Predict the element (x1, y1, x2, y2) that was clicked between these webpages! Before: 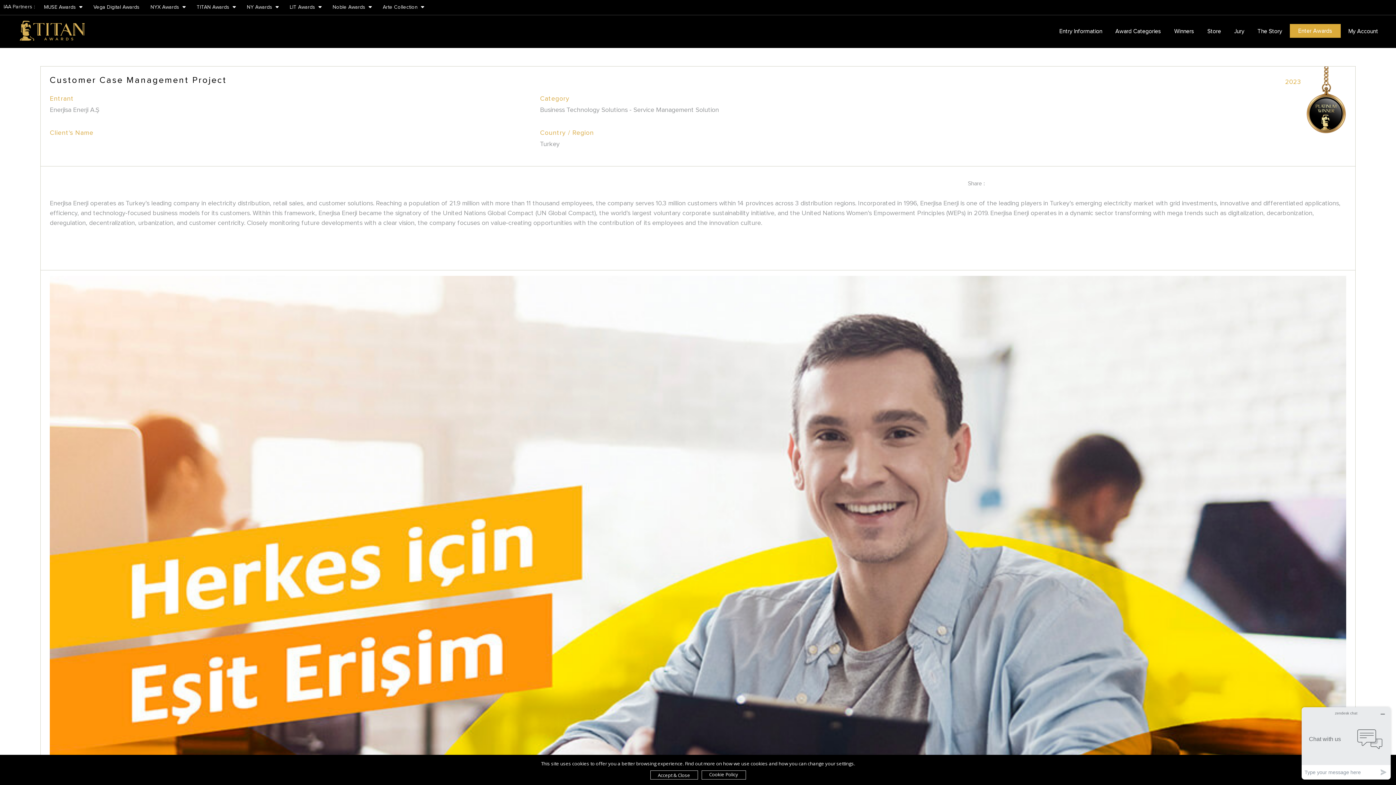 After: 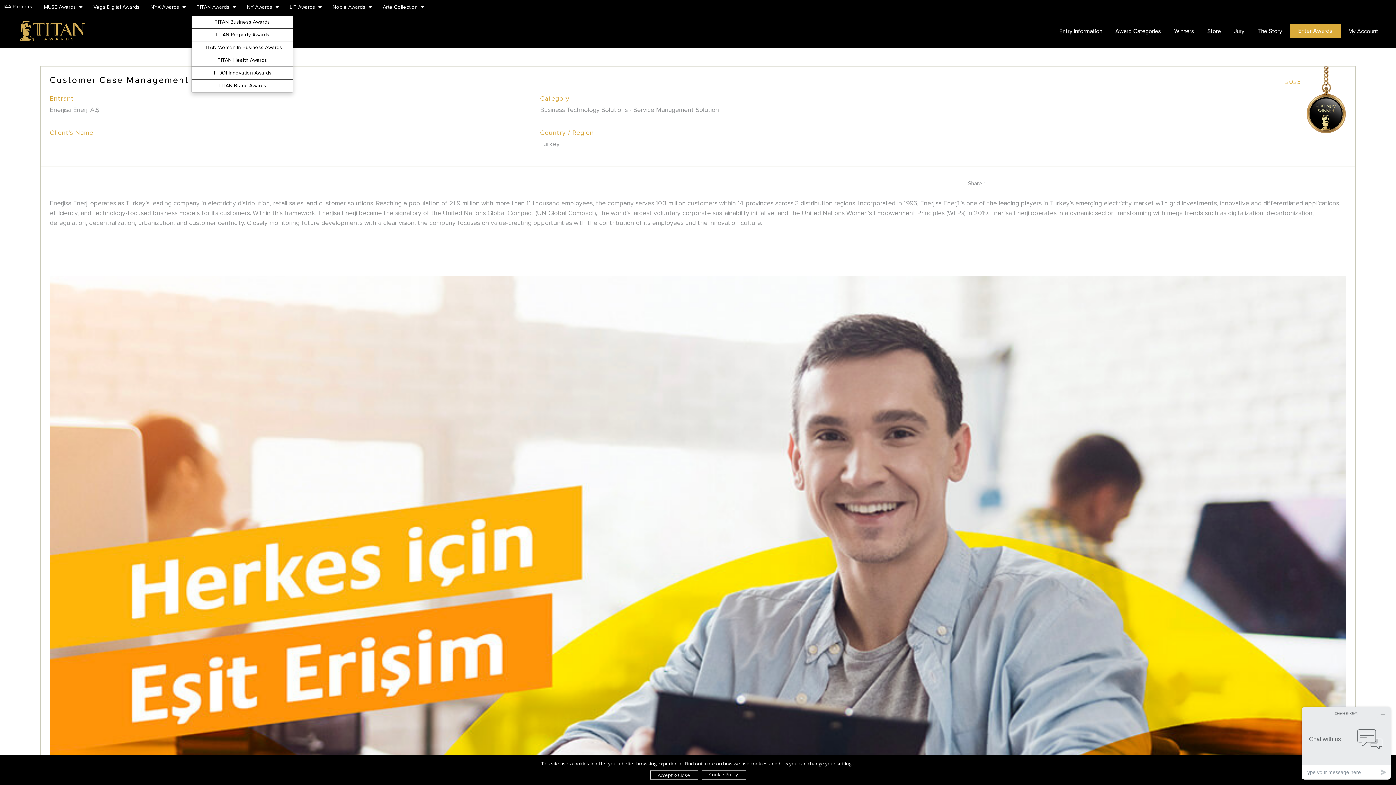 Action: bbox: (191, 0, 241, 14) label: TITAN Awards 